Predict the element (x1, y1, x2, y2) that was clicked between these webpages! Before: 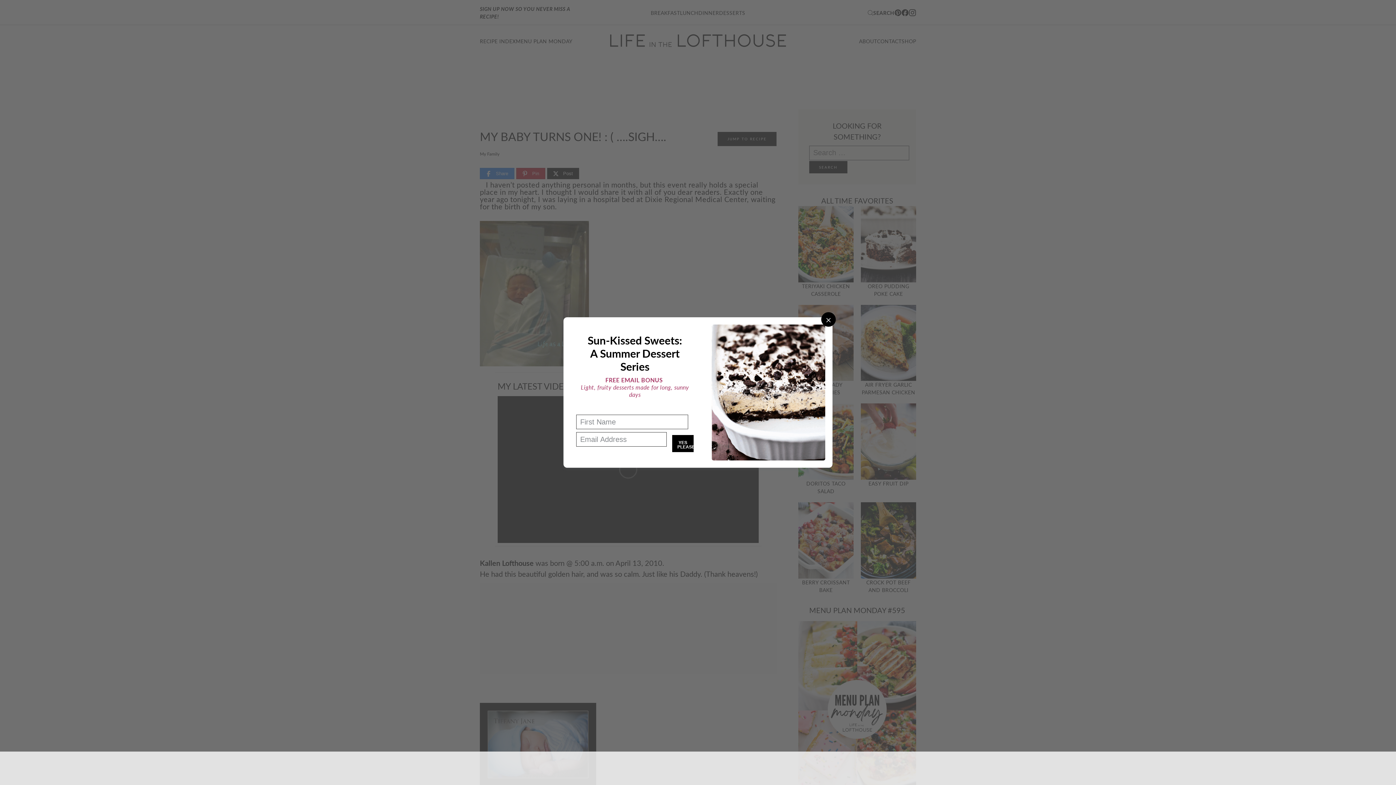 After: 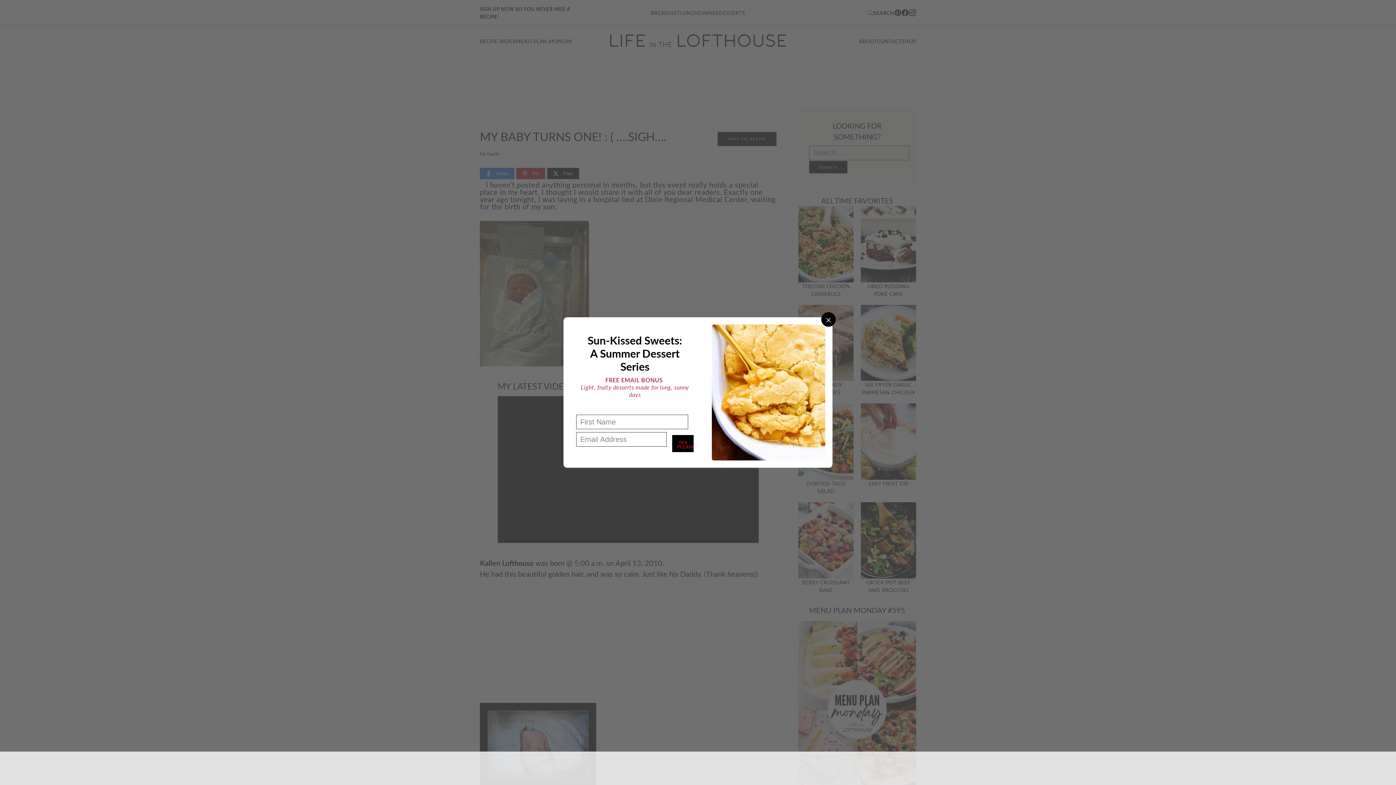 Action: bbox: (672, 435, 693, 452) label: YES PLEASE!